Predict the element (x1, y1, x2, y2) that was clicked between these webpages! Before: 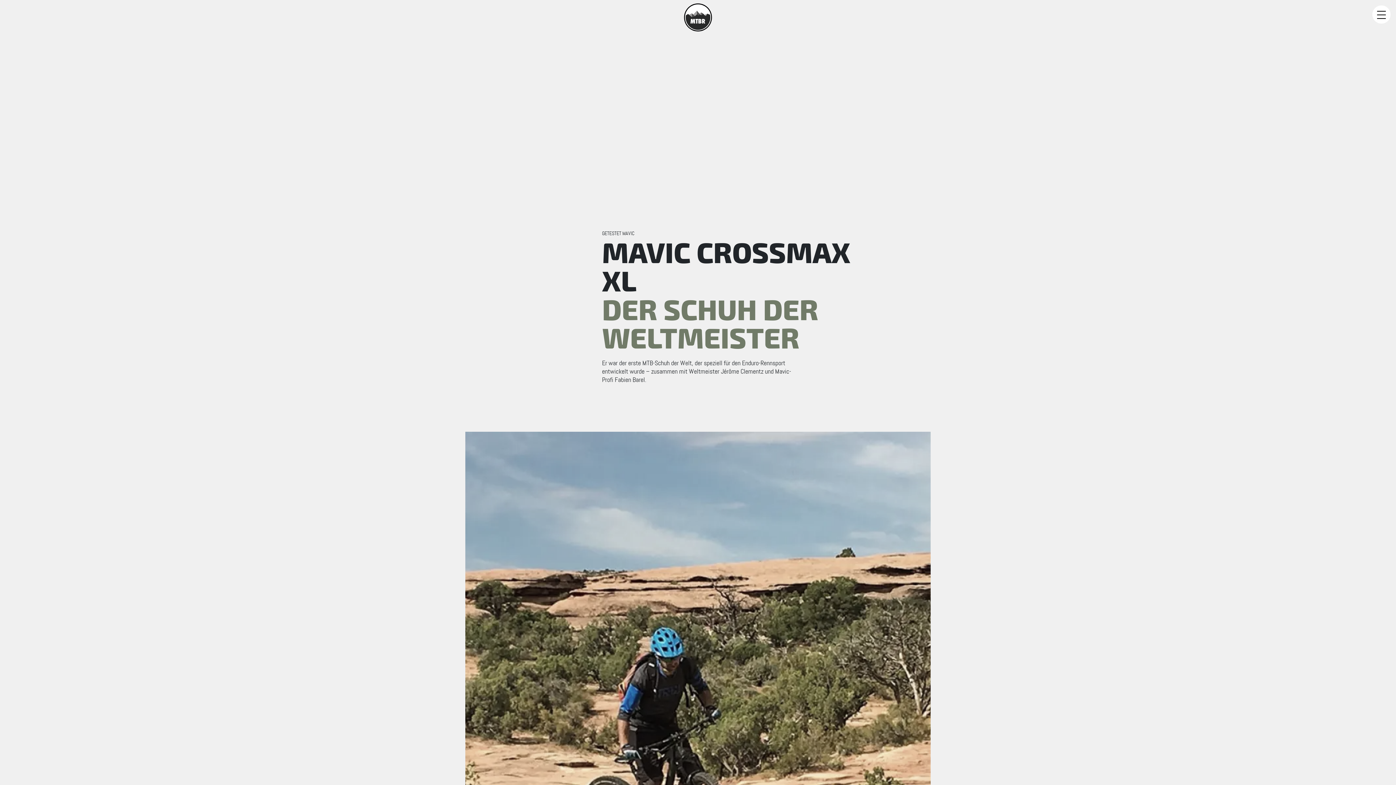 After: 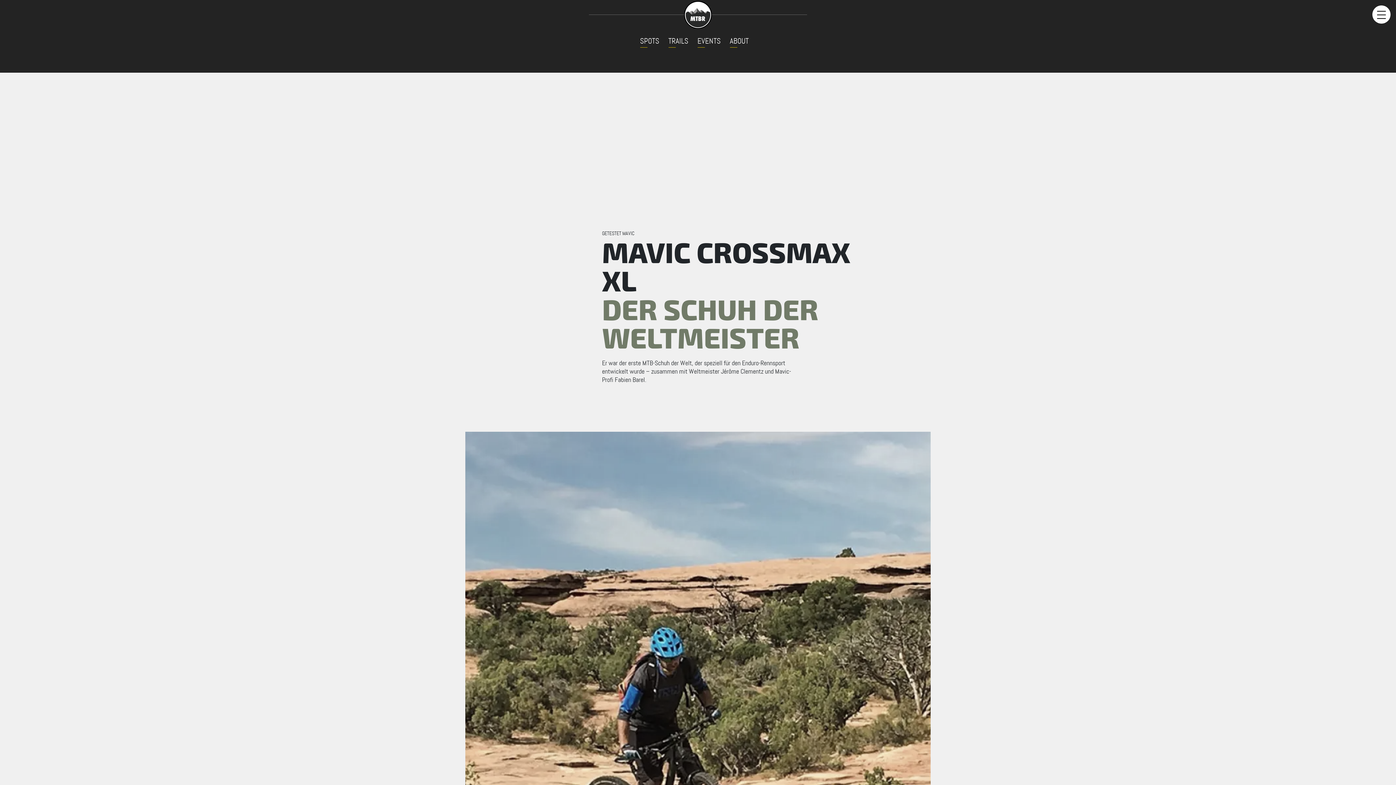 Action: bbox: (1372, 5, 1390, 23) label: Navigation einblenden